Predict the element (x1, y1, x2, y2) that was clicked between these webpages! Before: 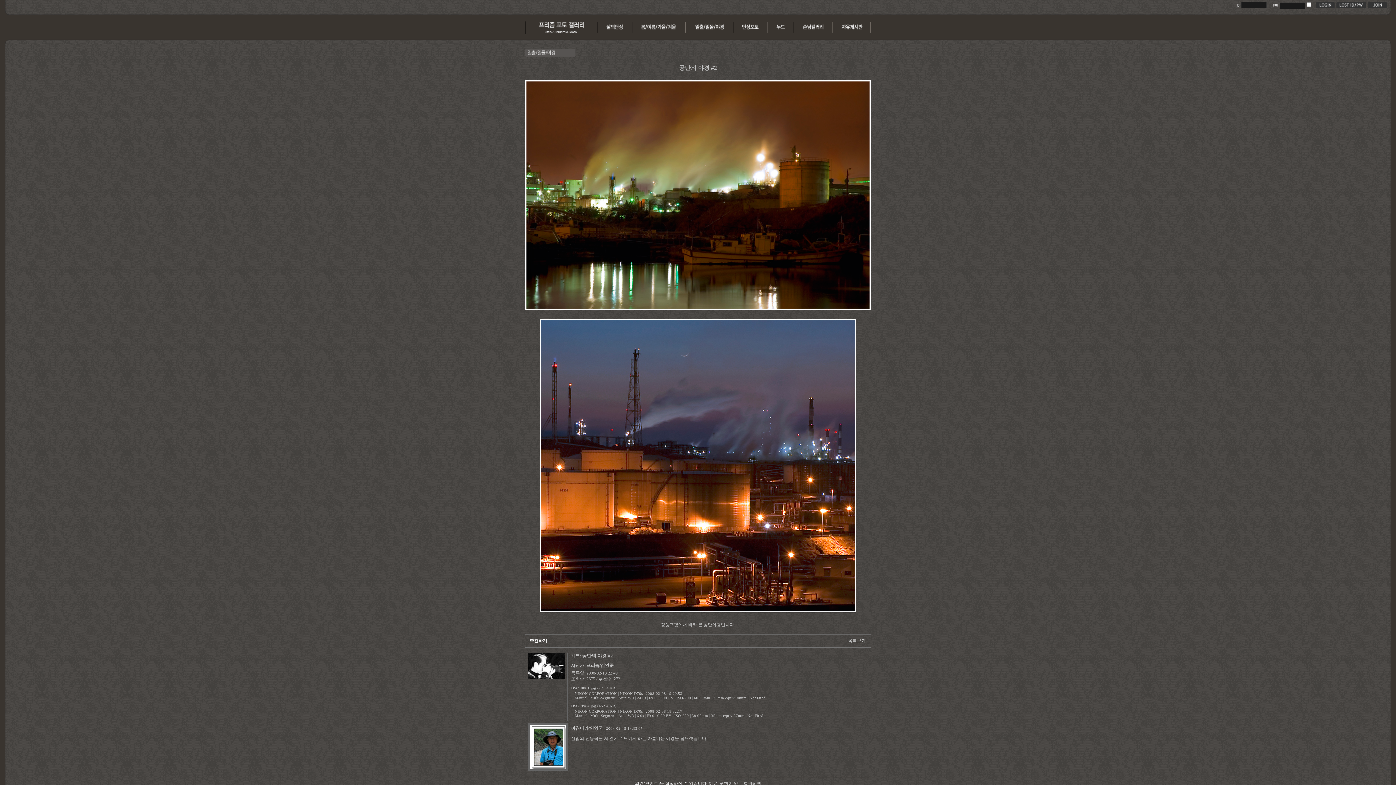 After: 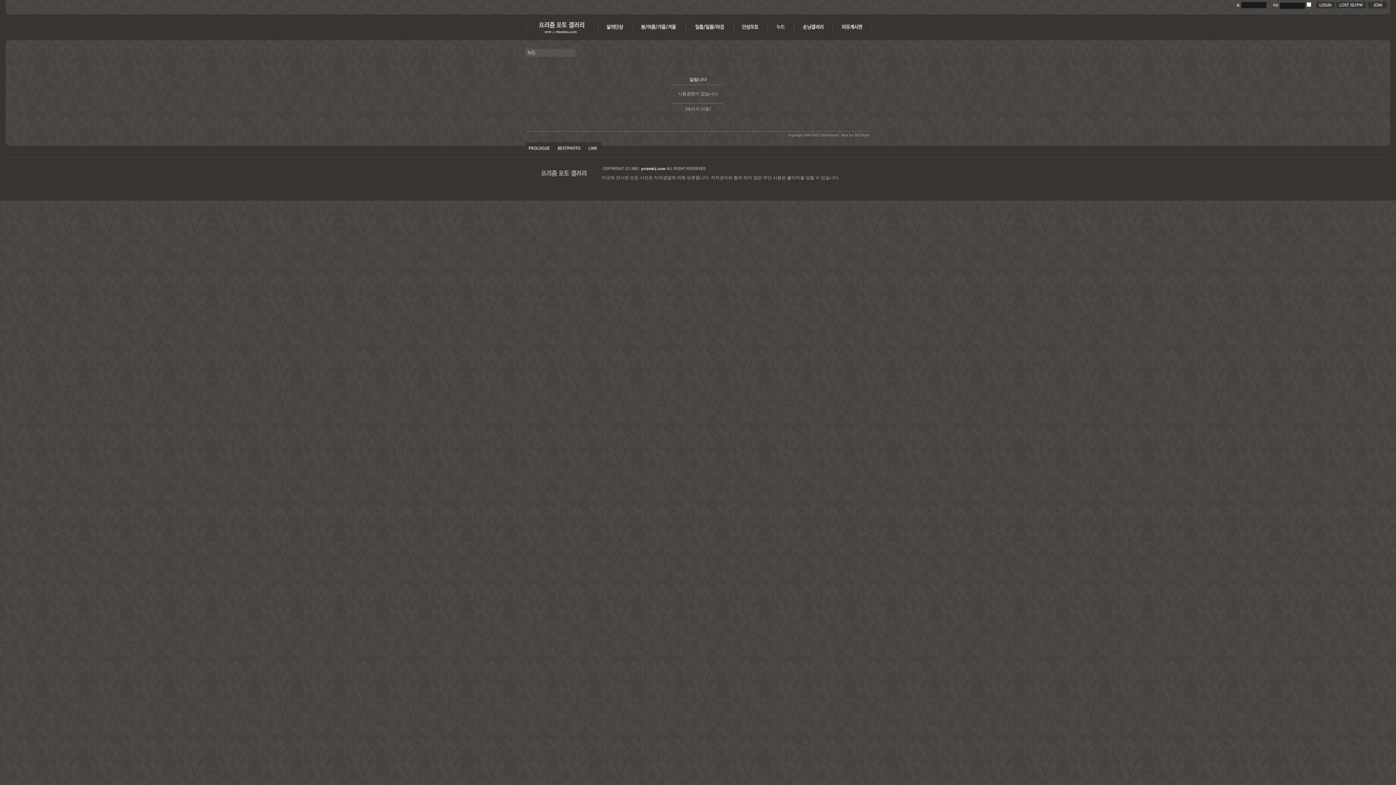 Action: bbox: (768, 30, 794, 35)